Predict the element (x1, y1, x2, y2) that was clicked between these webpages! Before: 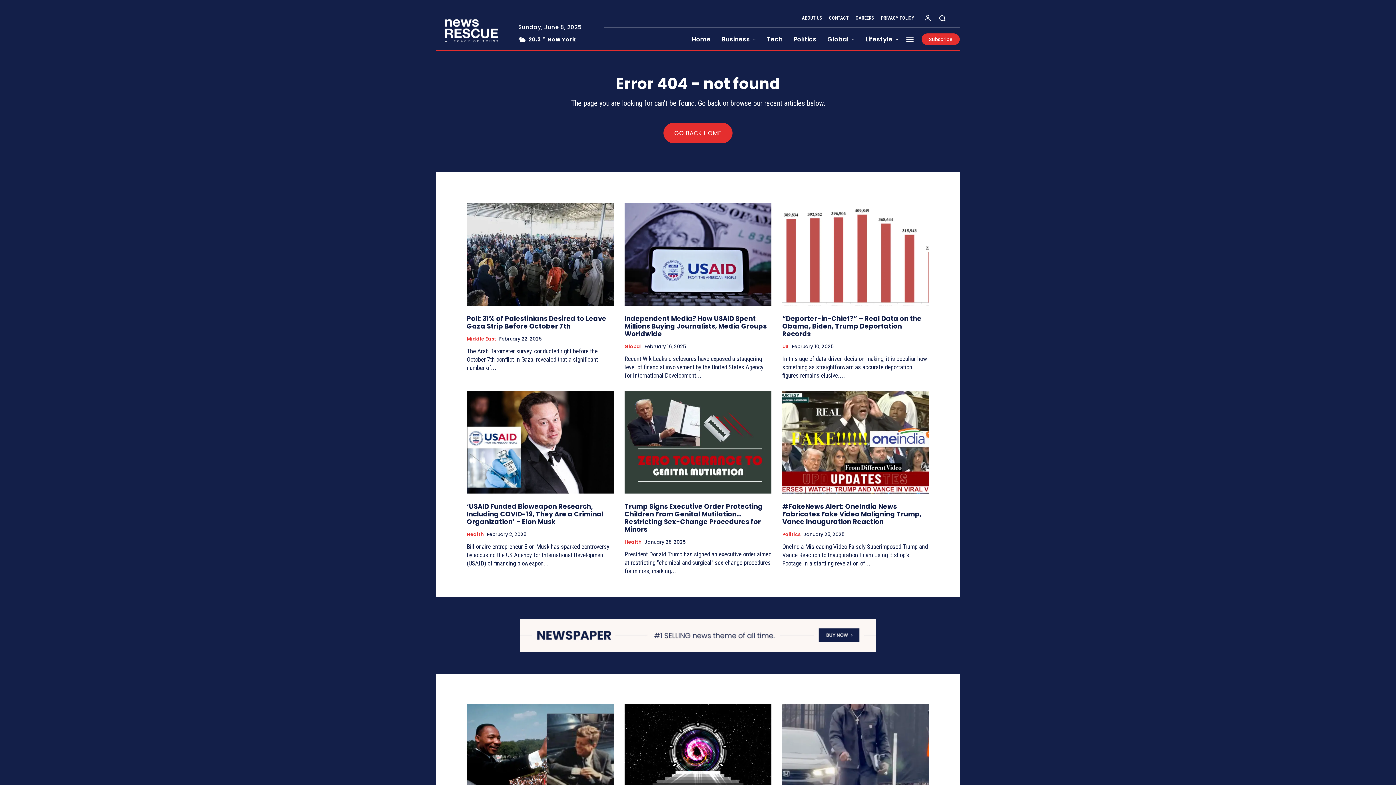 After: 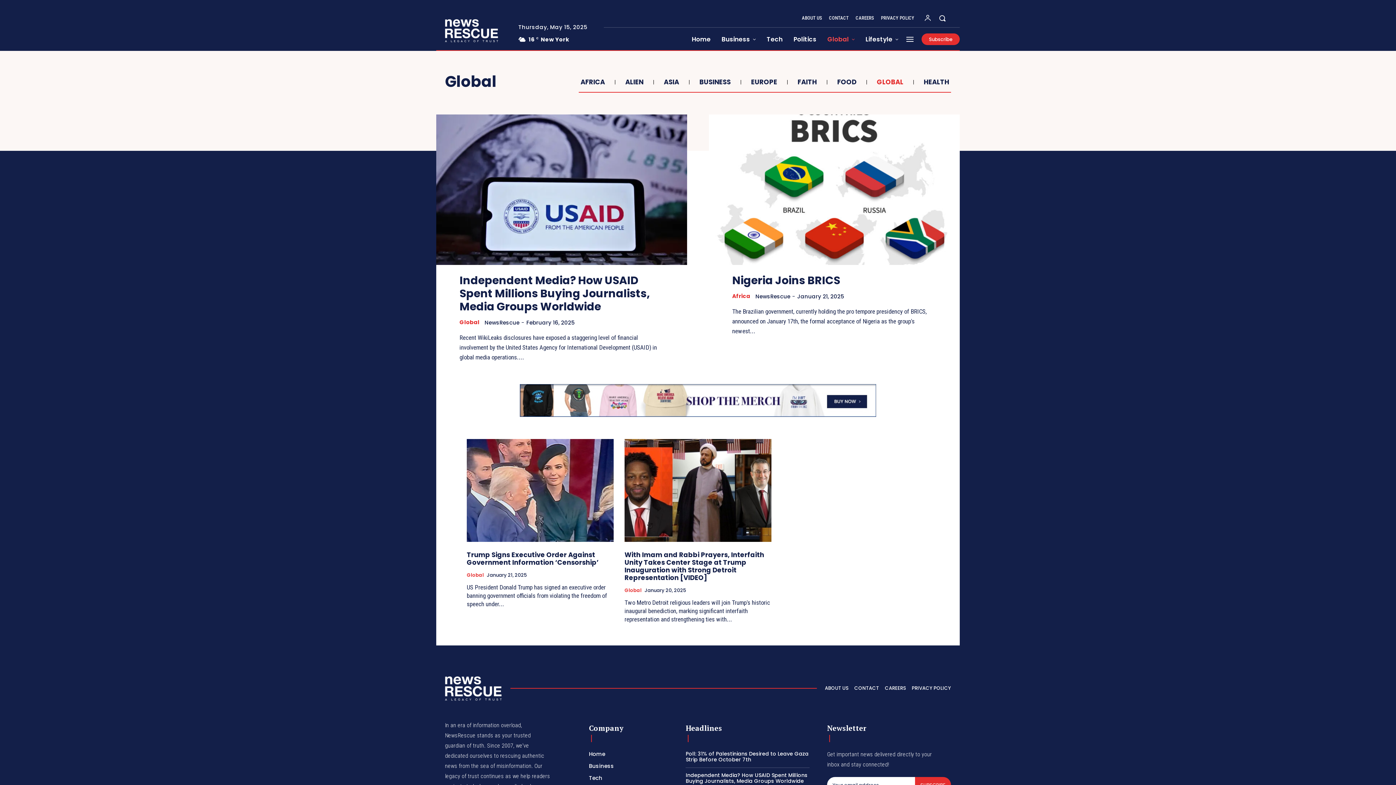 Action: label: Global bbox: (822, 27, 860, 50)